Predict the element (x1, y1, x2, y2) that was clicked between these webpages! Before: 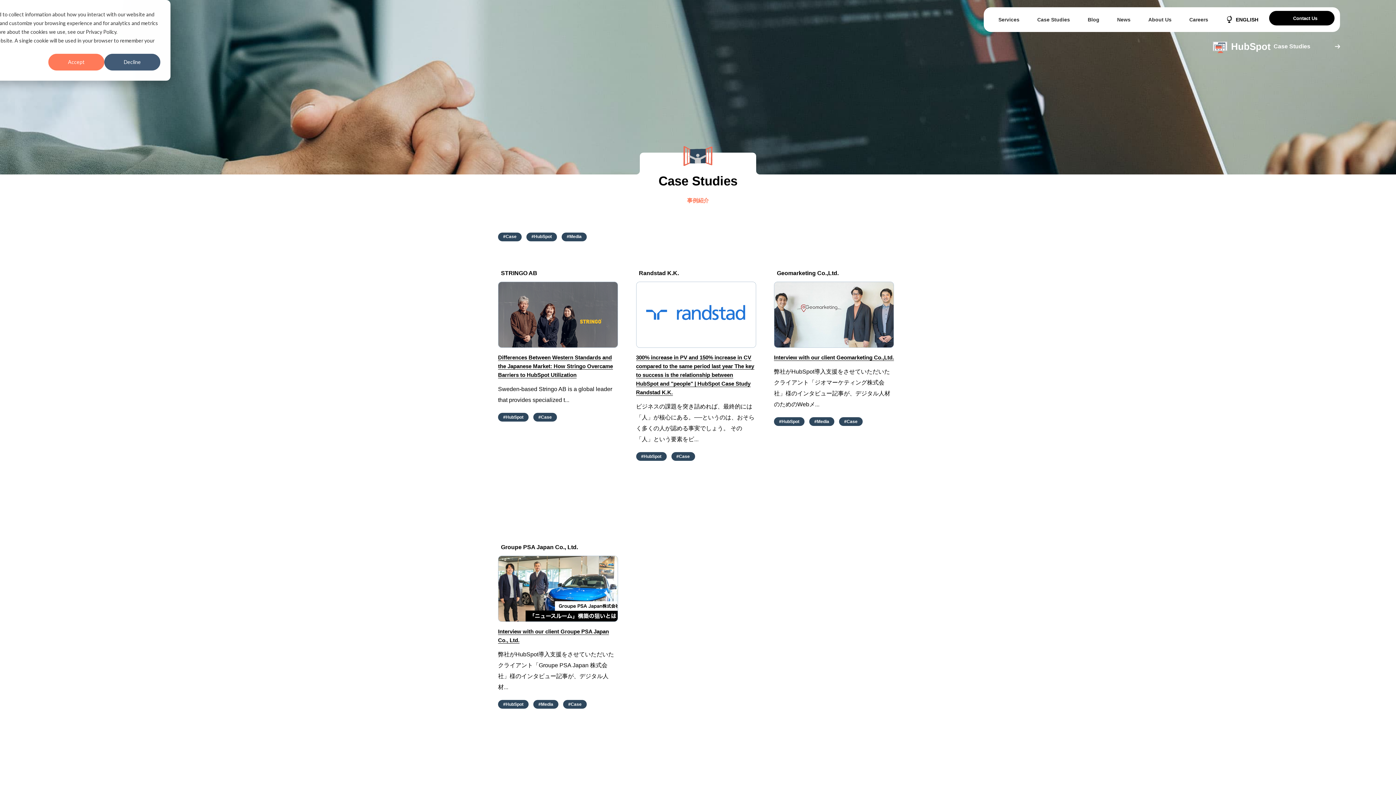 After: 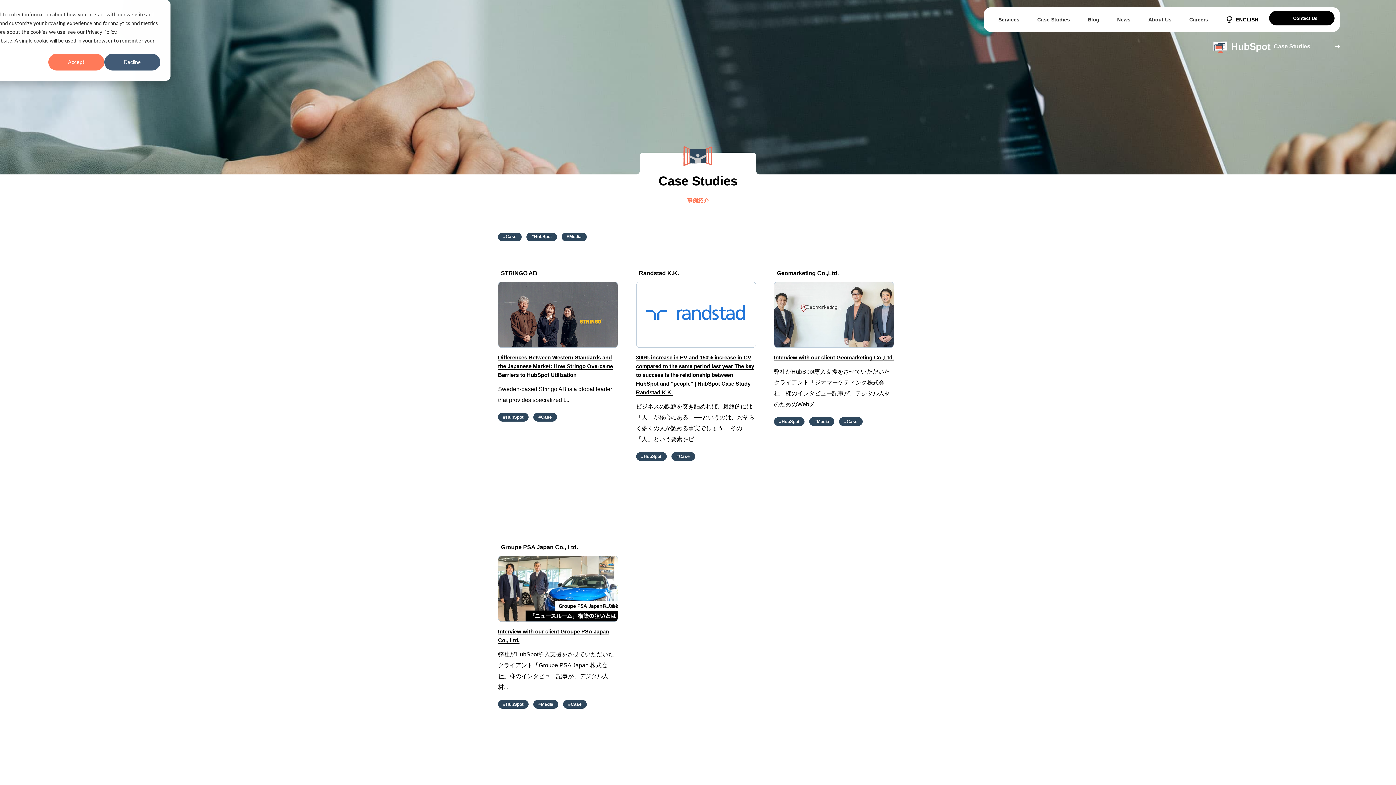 Action: bbox: (1213, 41, 1340, 51) label: HubSpot

Case Studies